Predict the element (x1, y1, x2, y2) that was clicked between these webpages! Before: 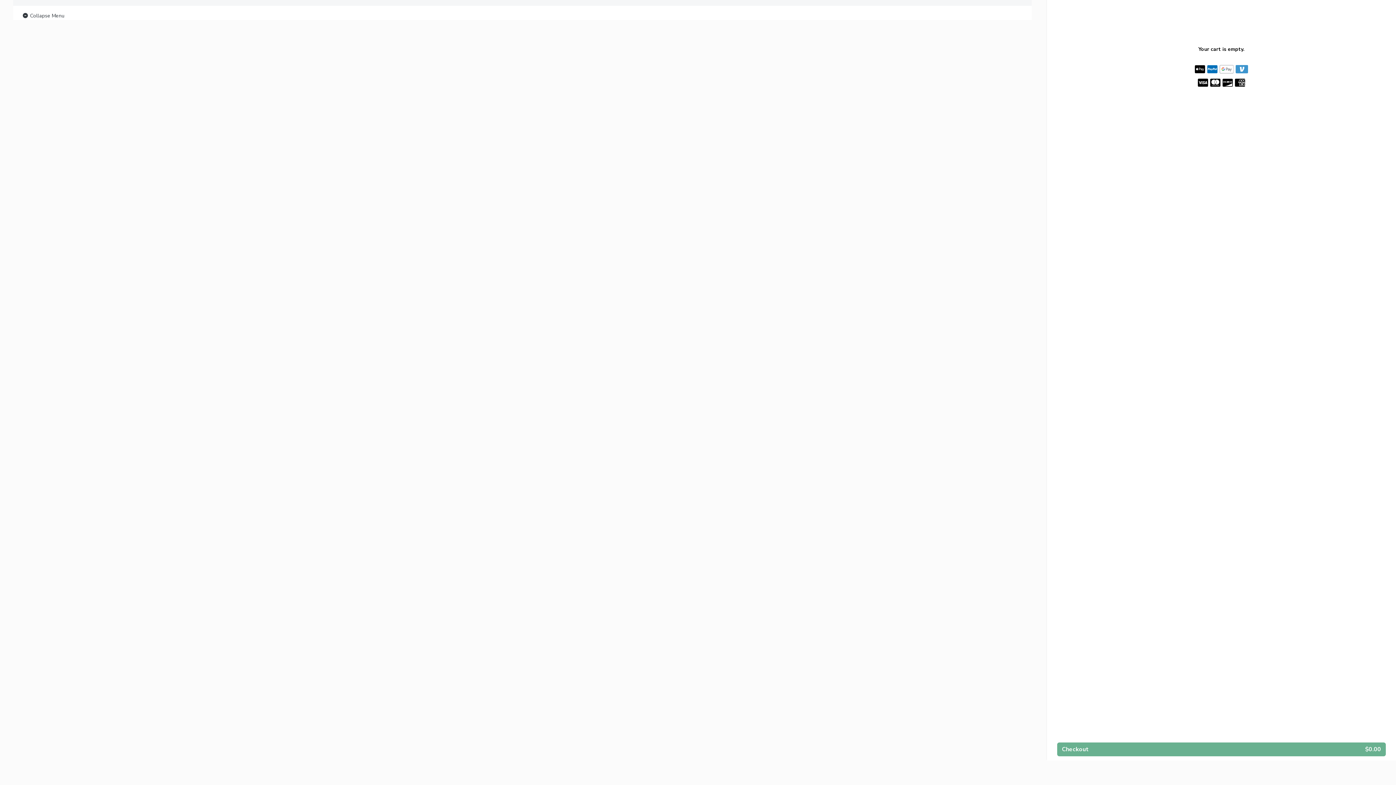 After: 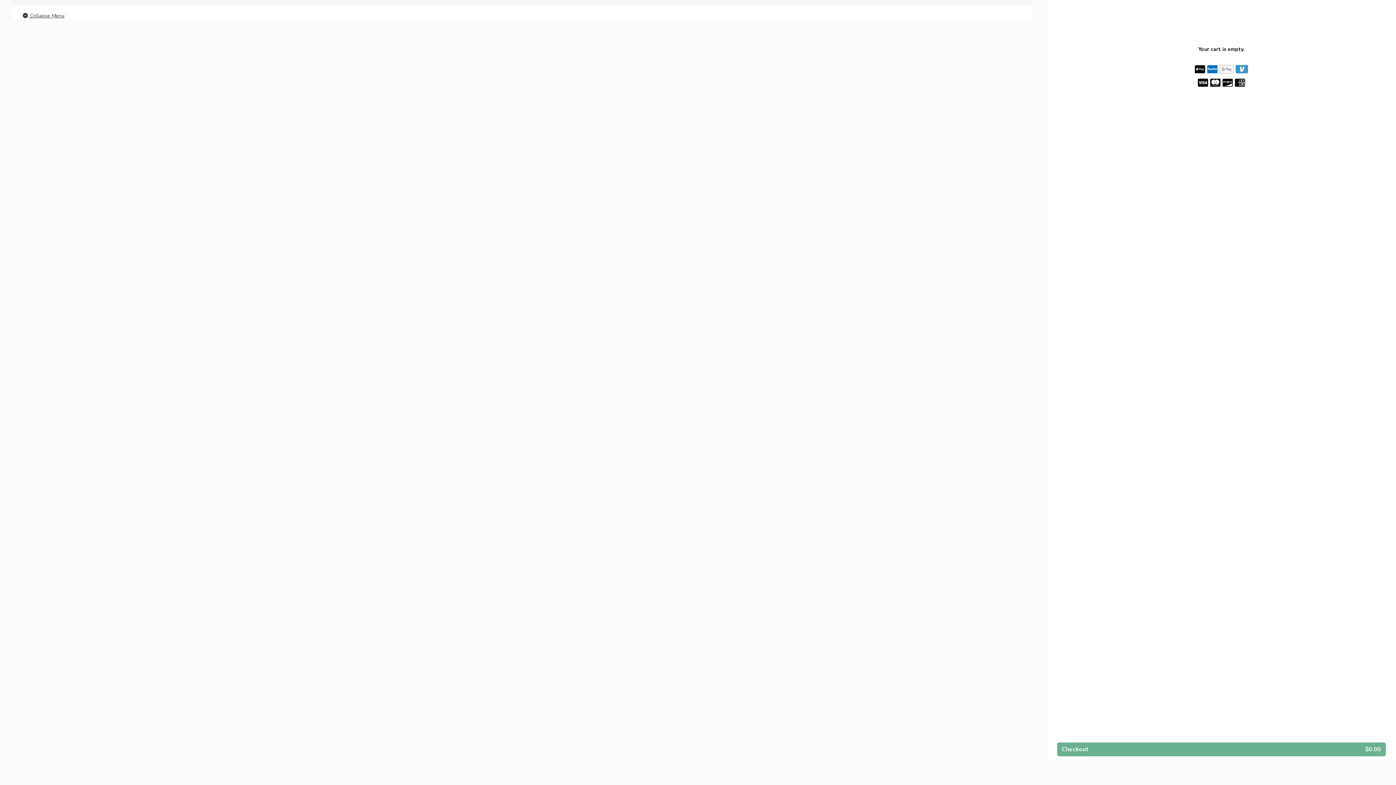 Action: bbox: (21, 11, 64, 20) label:  Collapse Menu